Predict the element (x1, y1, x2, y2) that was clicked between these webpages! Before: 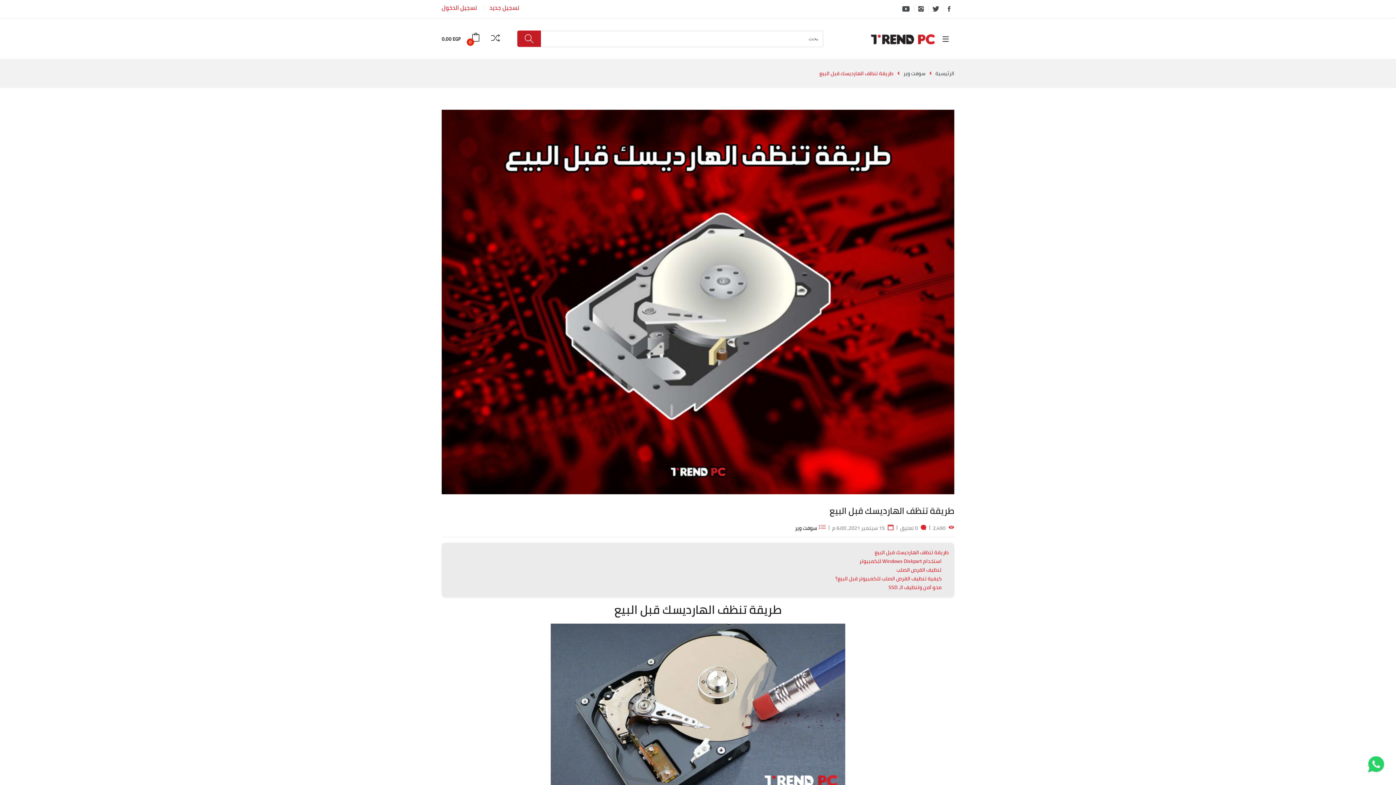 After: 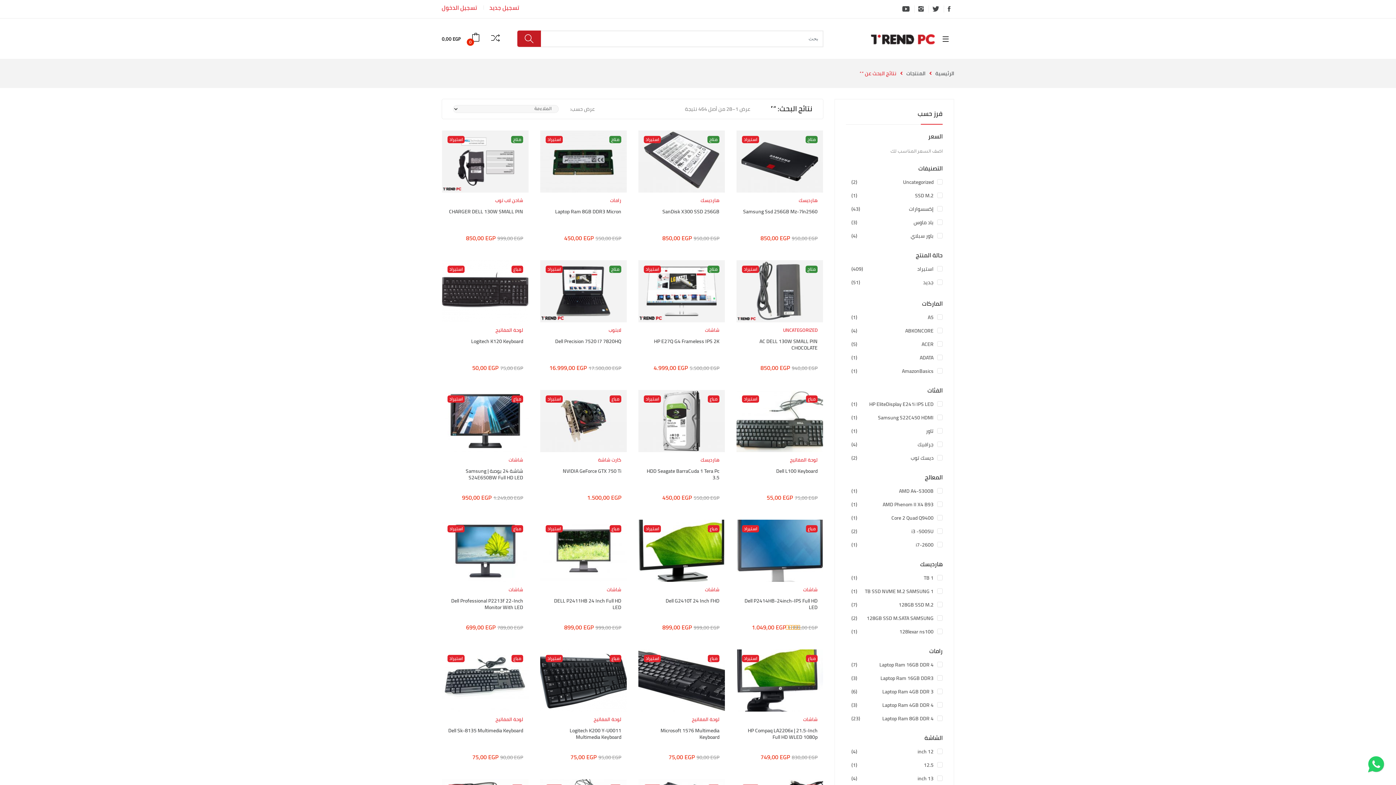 Action: bbox: (517, 30, 541, 46)